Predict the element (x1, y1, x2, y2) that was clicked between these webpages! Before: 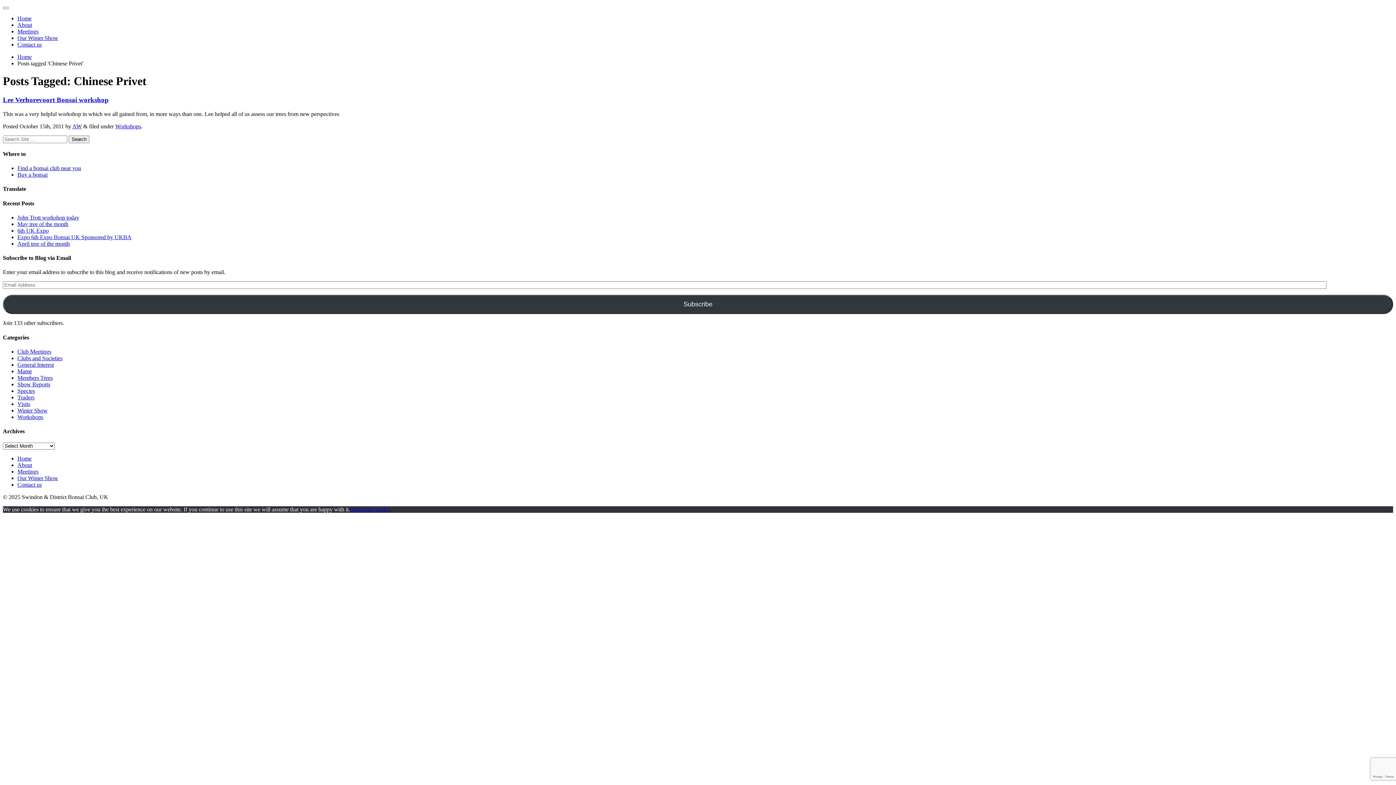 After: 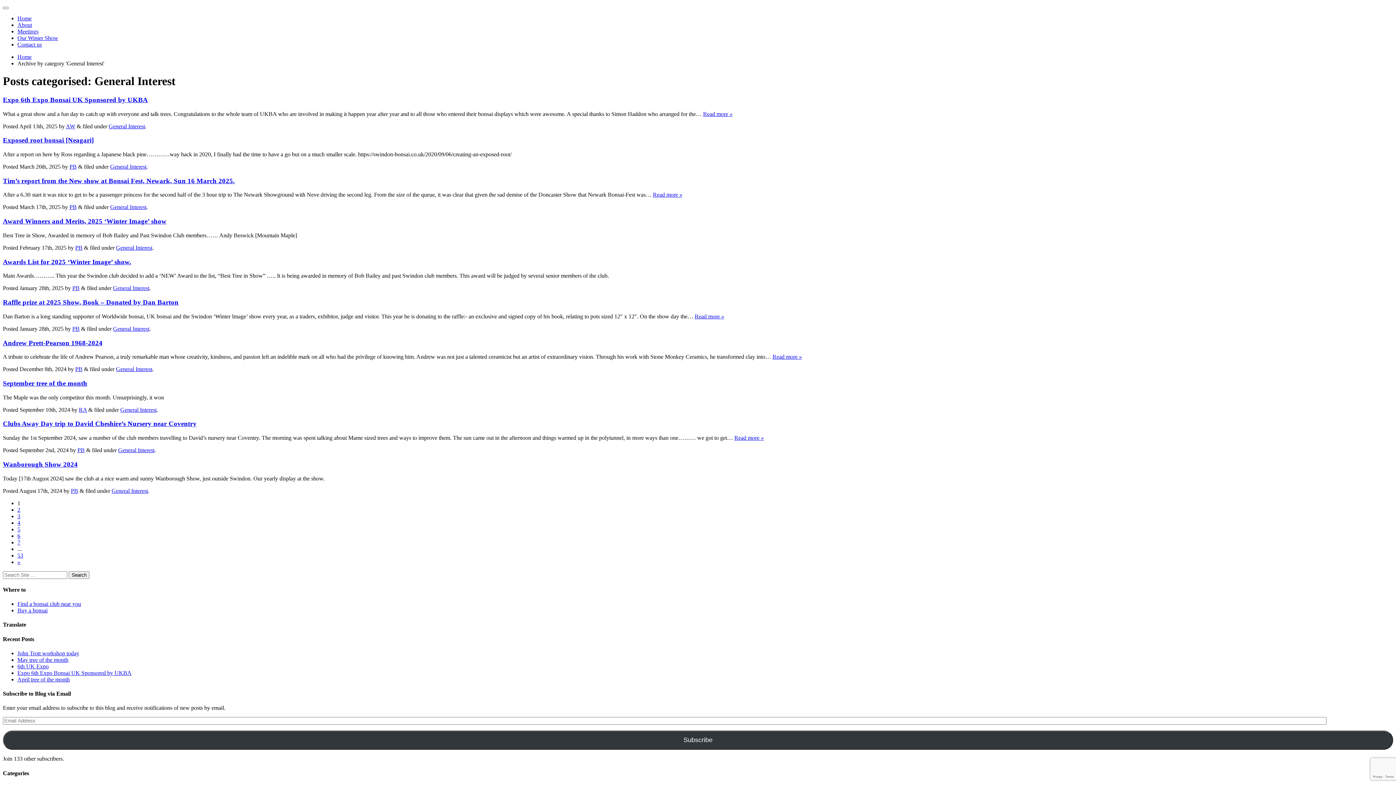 Action: bbox: (17, 361, 53, 367) label: General Interest